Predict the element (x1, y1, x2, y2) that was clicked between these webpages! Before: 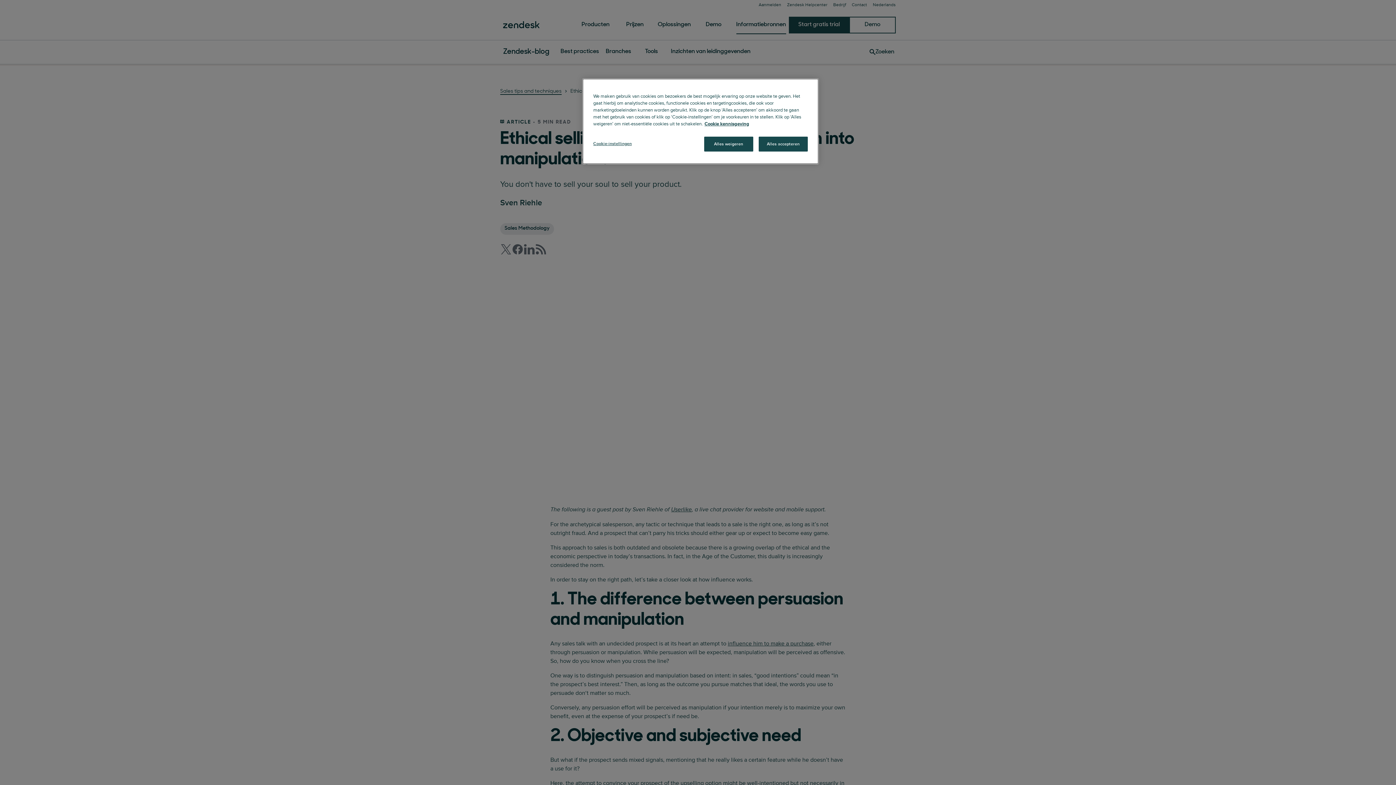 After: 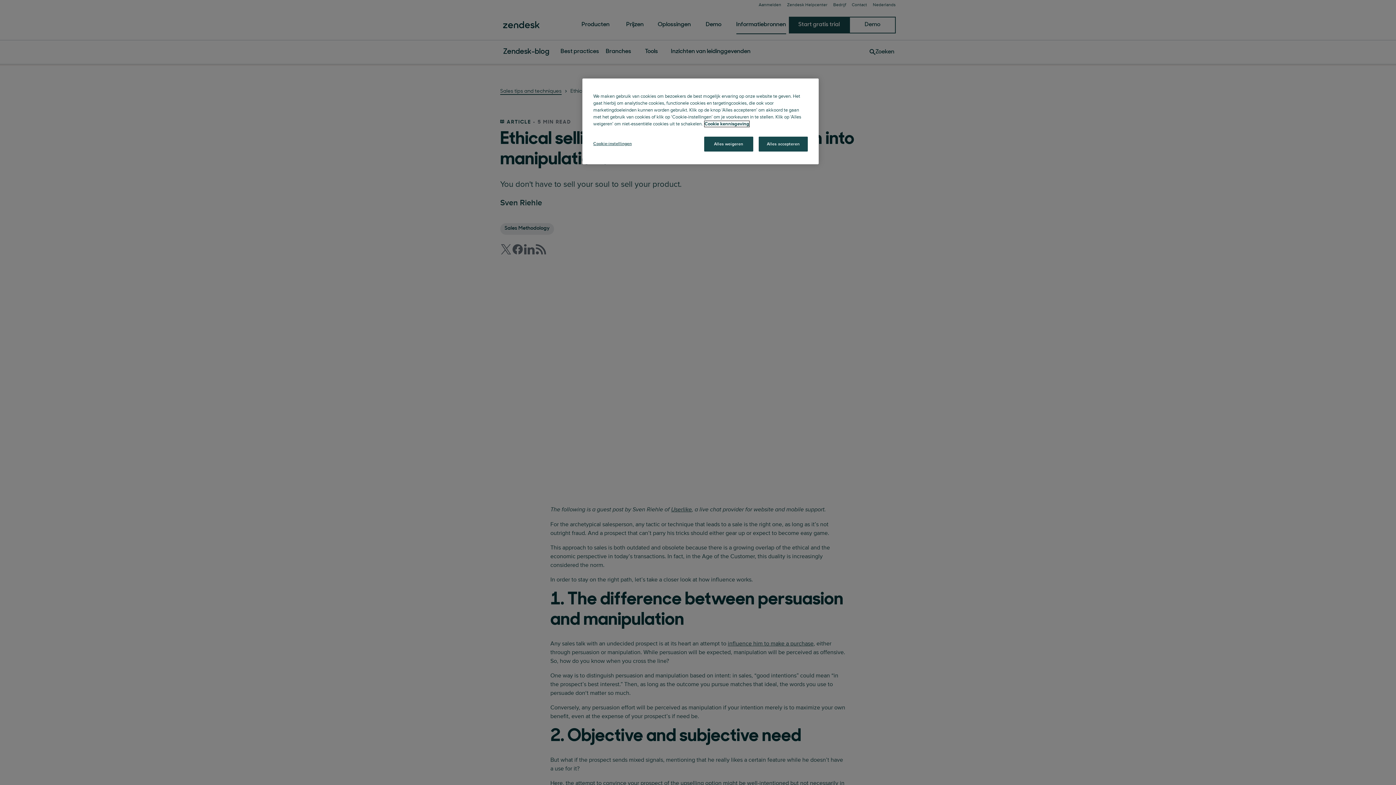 Action: label: Meer informatie over uw privacy, opent in een nieuw tabblad bbox: (704, 121, 749, 126)